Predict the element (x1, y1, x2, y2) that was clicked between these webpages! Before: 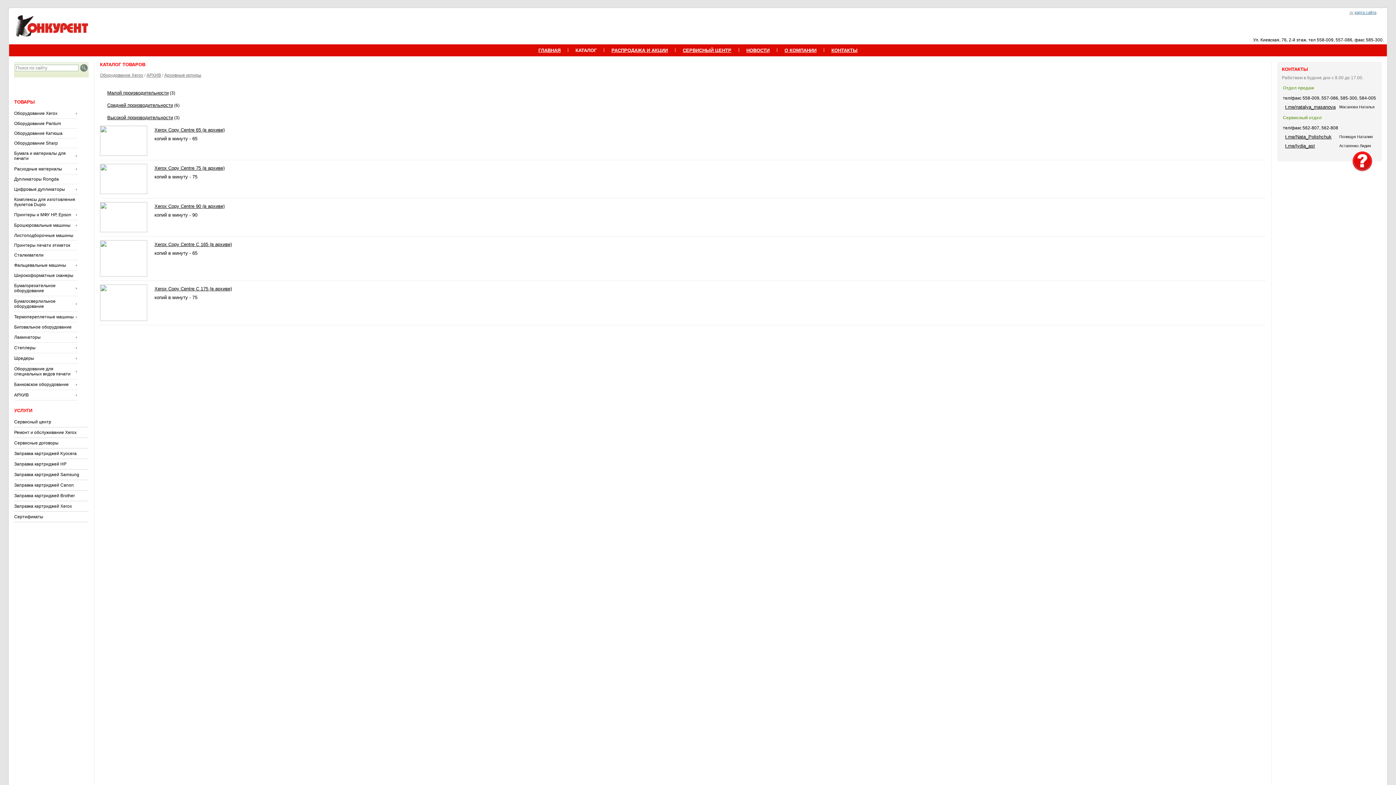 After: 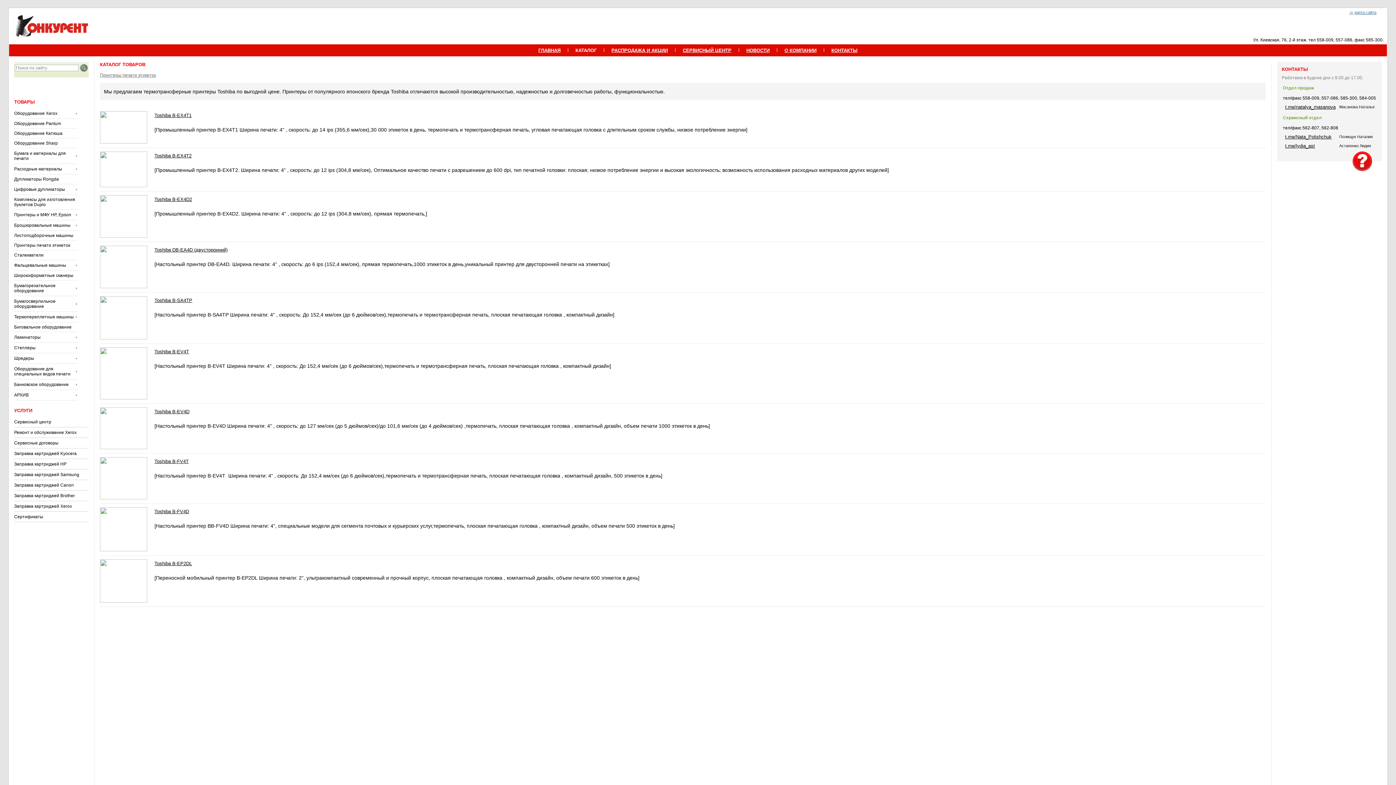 Action: label: Принтеры печати этикеток bbox: (14, 242, 70, 248)